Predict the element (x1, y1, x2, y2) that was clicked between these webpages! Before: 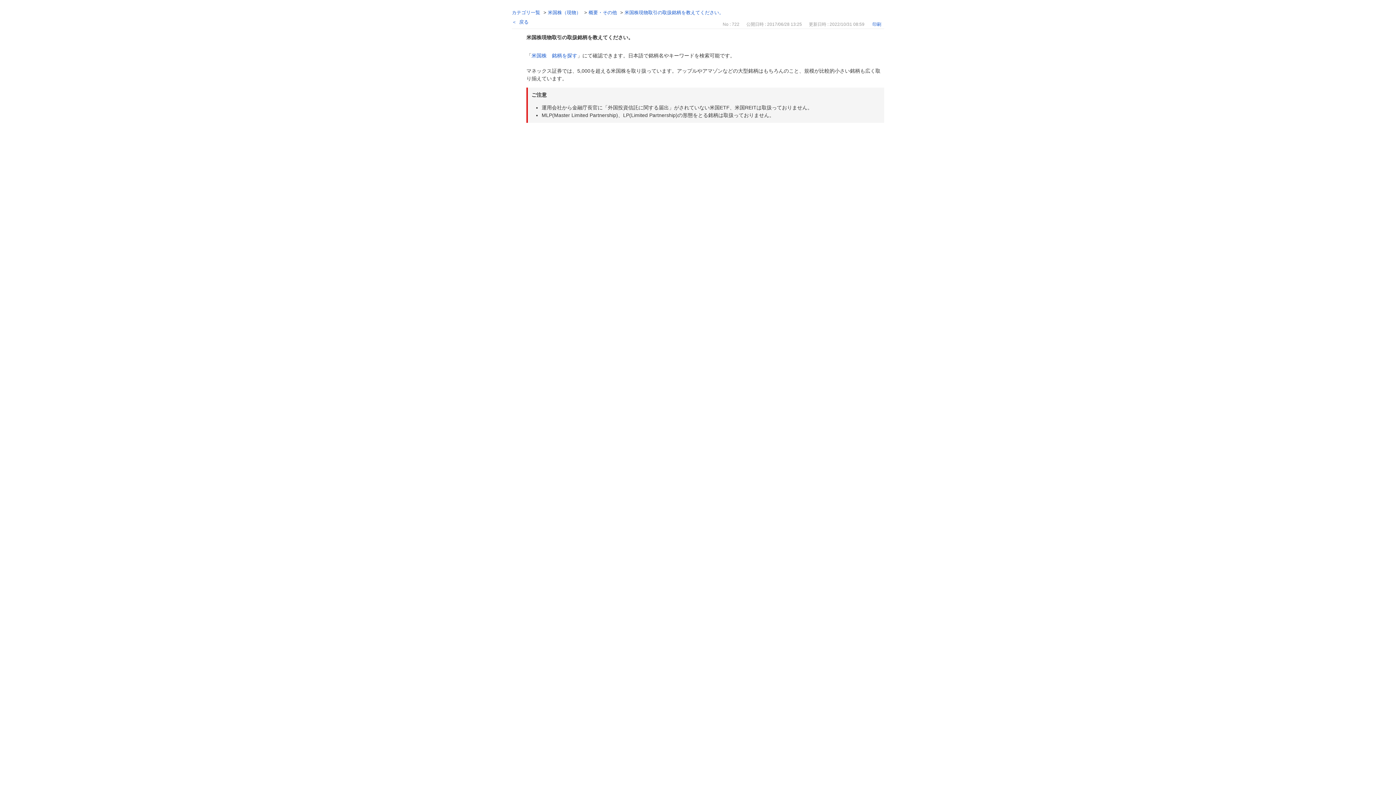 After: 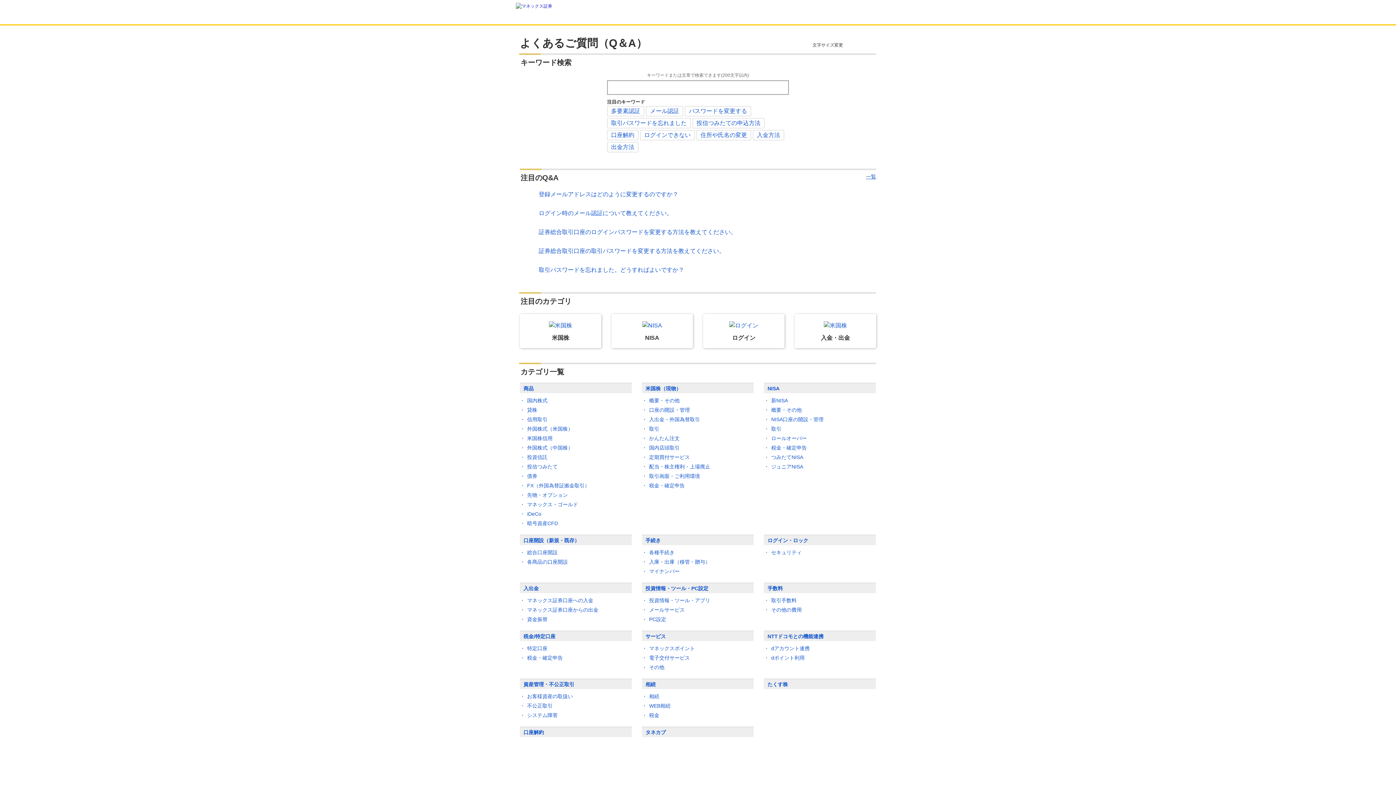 Action: label: カテゴリ一覧 bbox: (512, 9, 540, 15)